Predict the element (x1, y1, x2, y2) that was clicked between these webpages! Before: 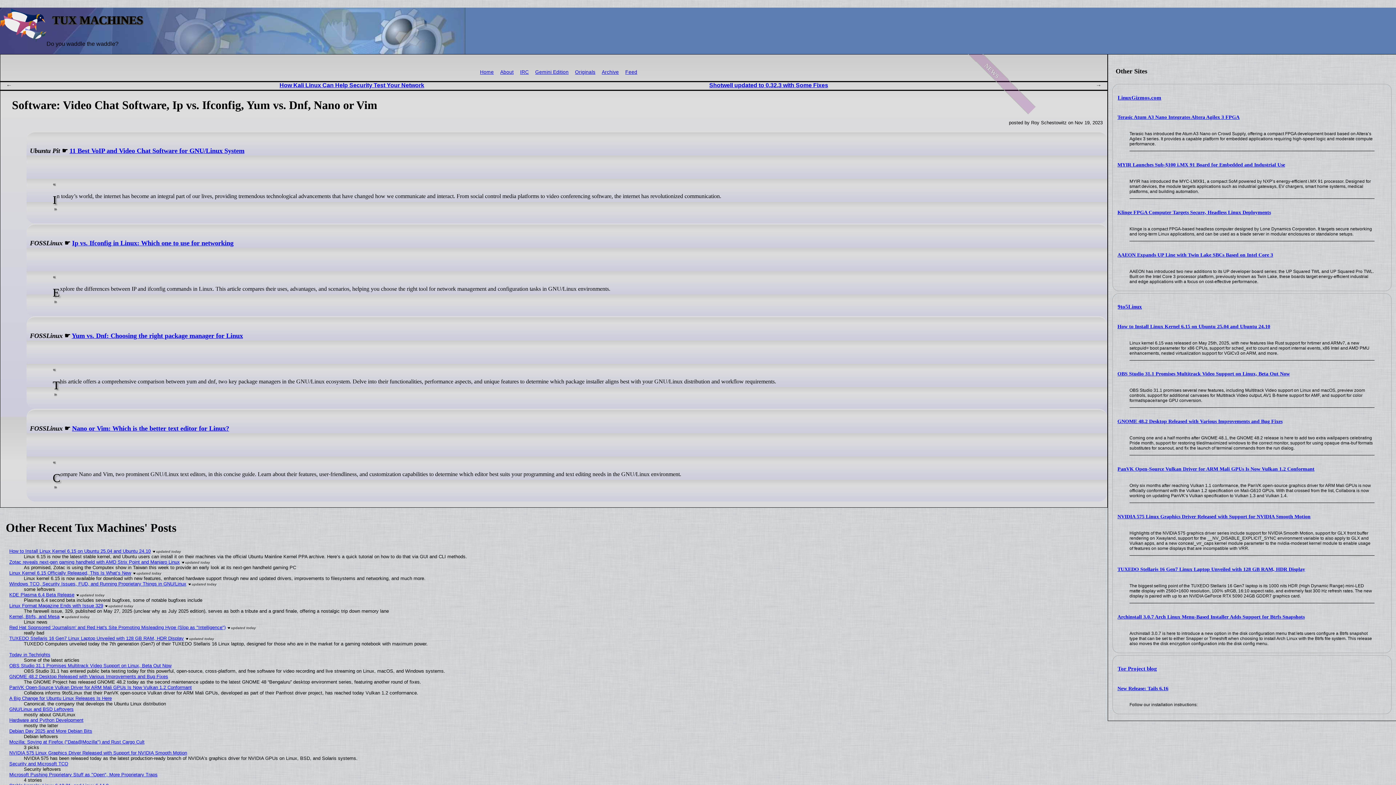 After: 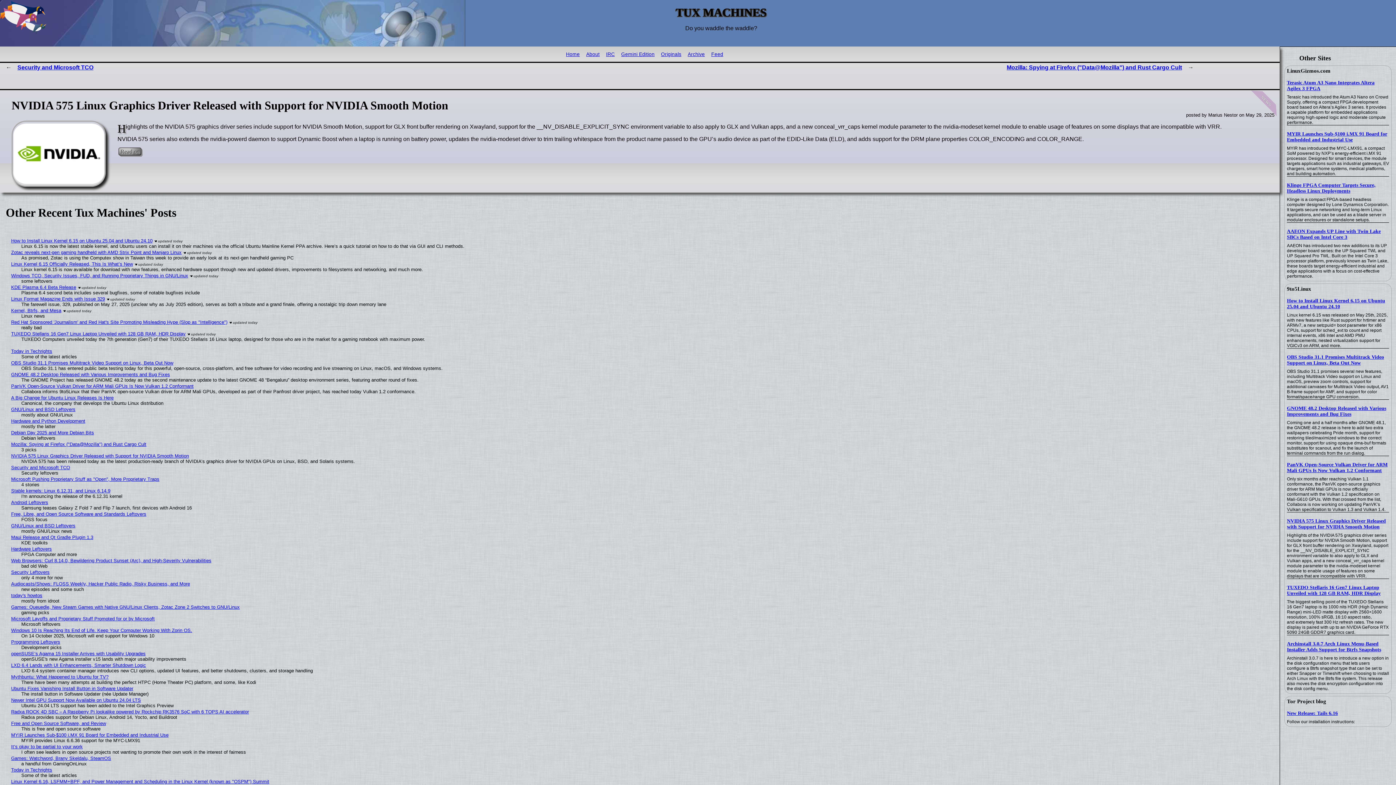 Action: label: NVIDIA 575 Linux Graphics Driver Released with Support for NVIDIA Smooth Motion bbox: (9, 750, 187, 755)